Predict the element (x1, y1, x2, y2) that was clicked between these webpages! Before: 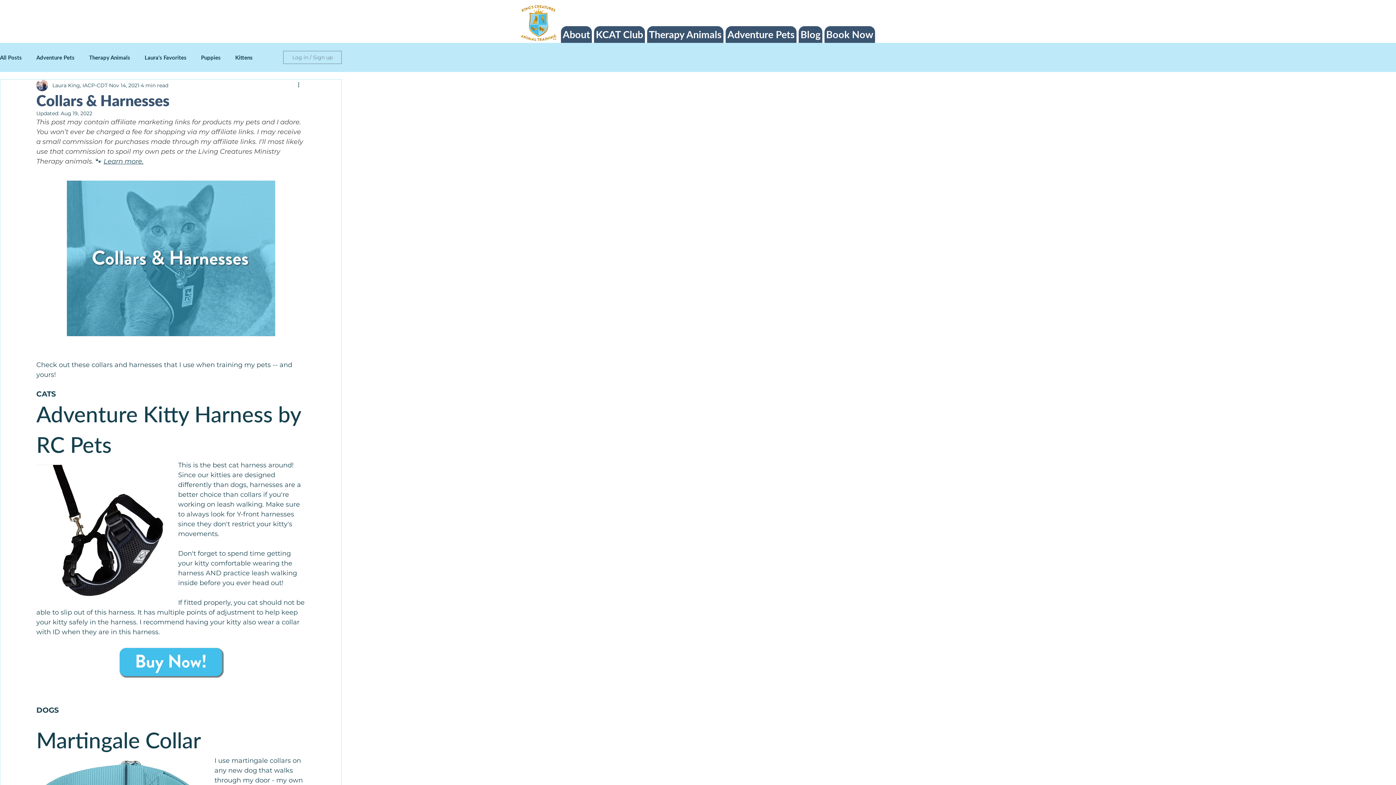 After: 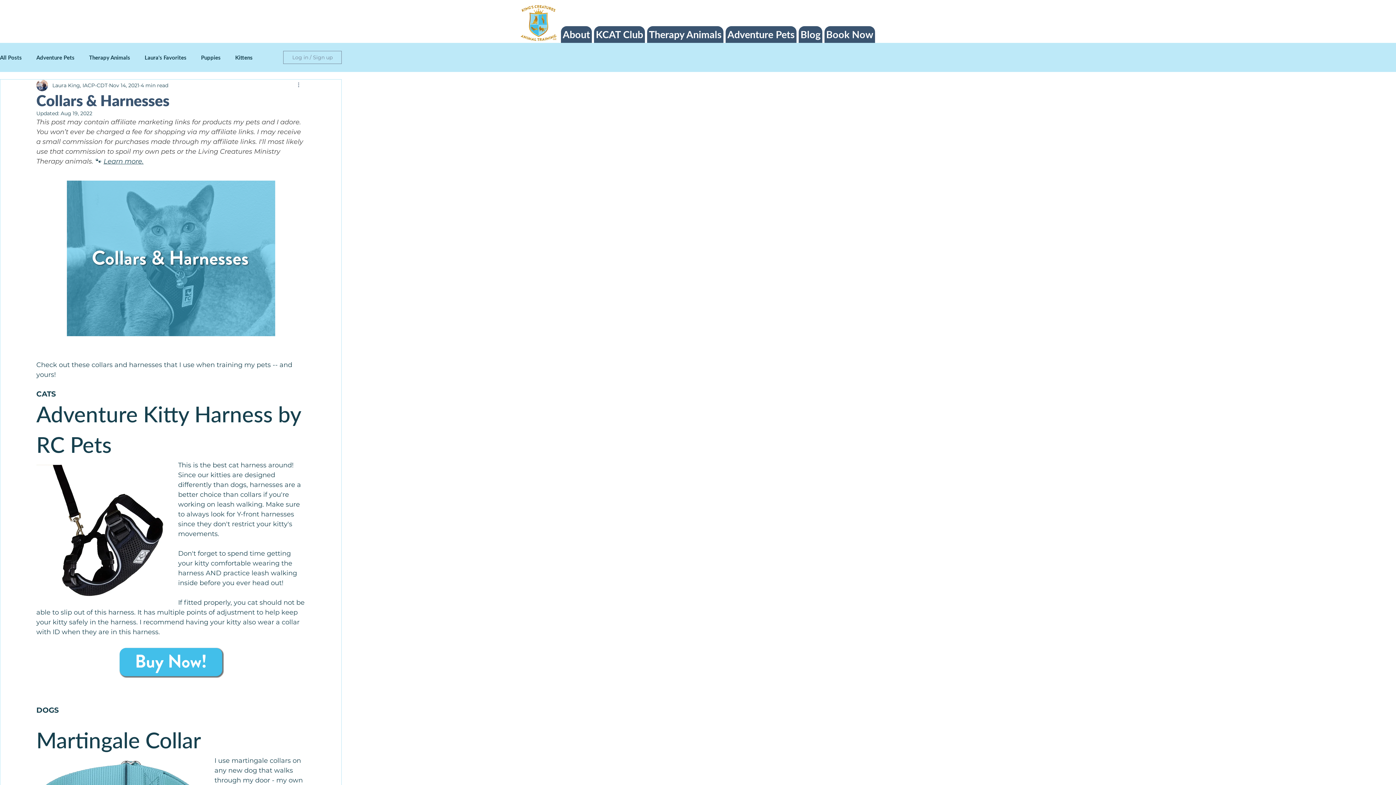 Action: label: More actions bbox: (296, 81, 305, 89)